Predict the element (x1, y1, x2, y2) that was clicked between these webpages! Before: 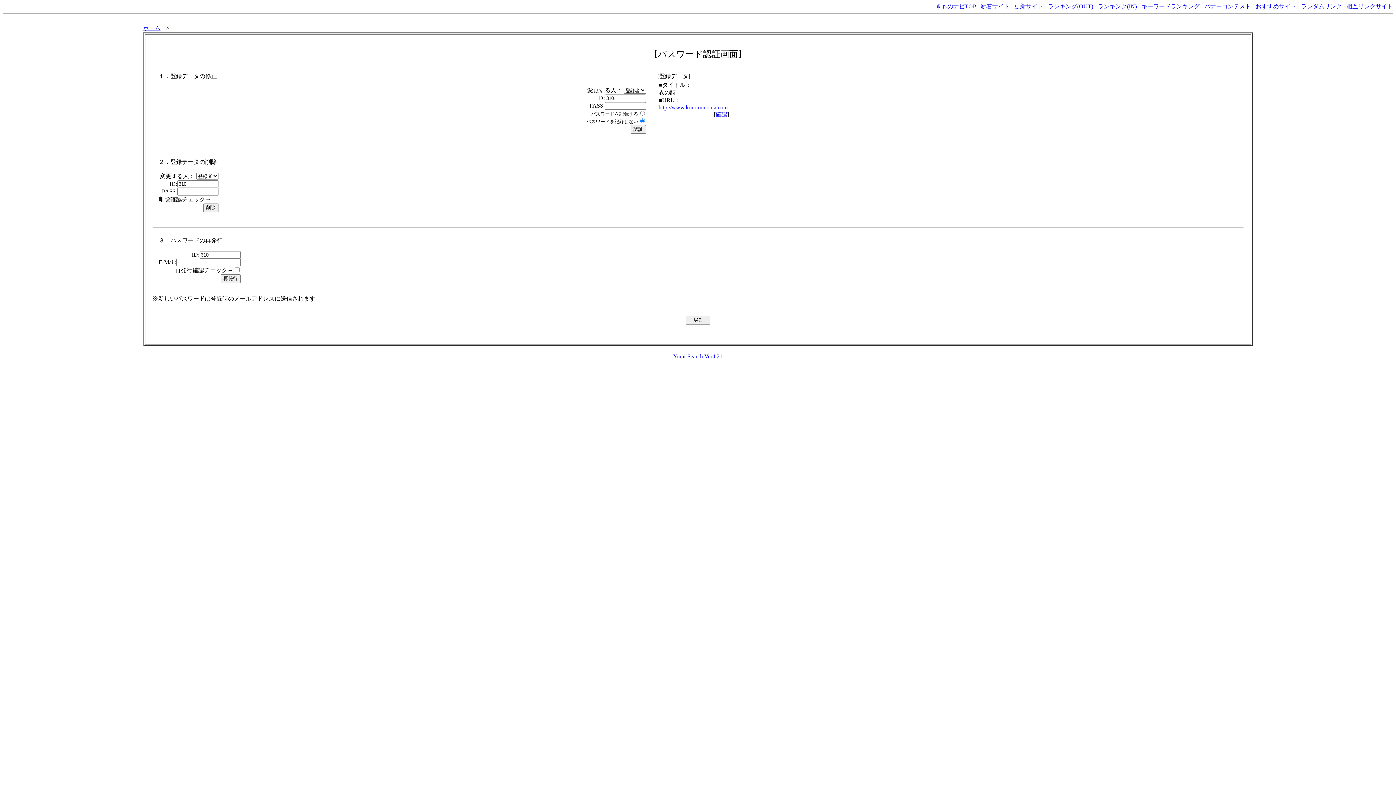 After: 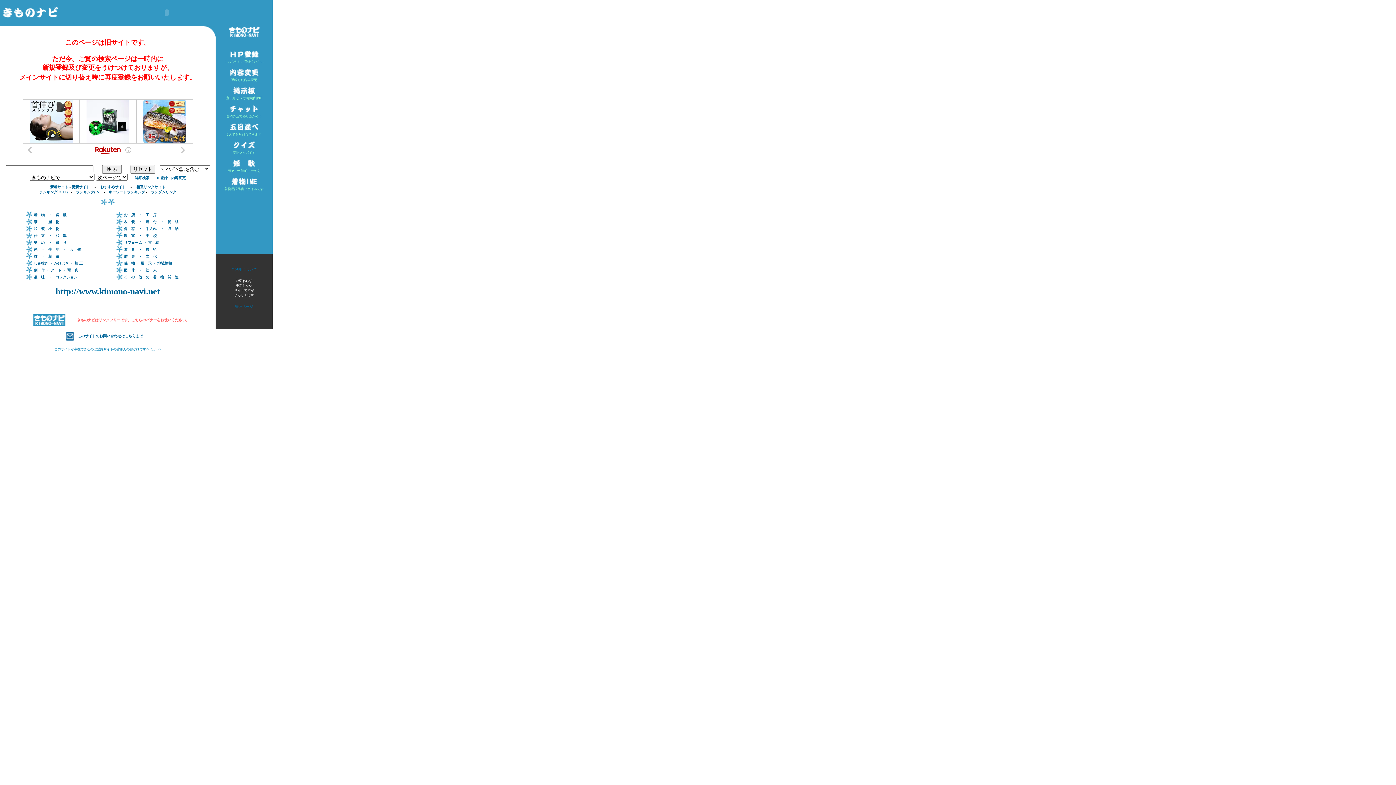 Action: bbox: (143, 25, 160, 31) label: ホーム